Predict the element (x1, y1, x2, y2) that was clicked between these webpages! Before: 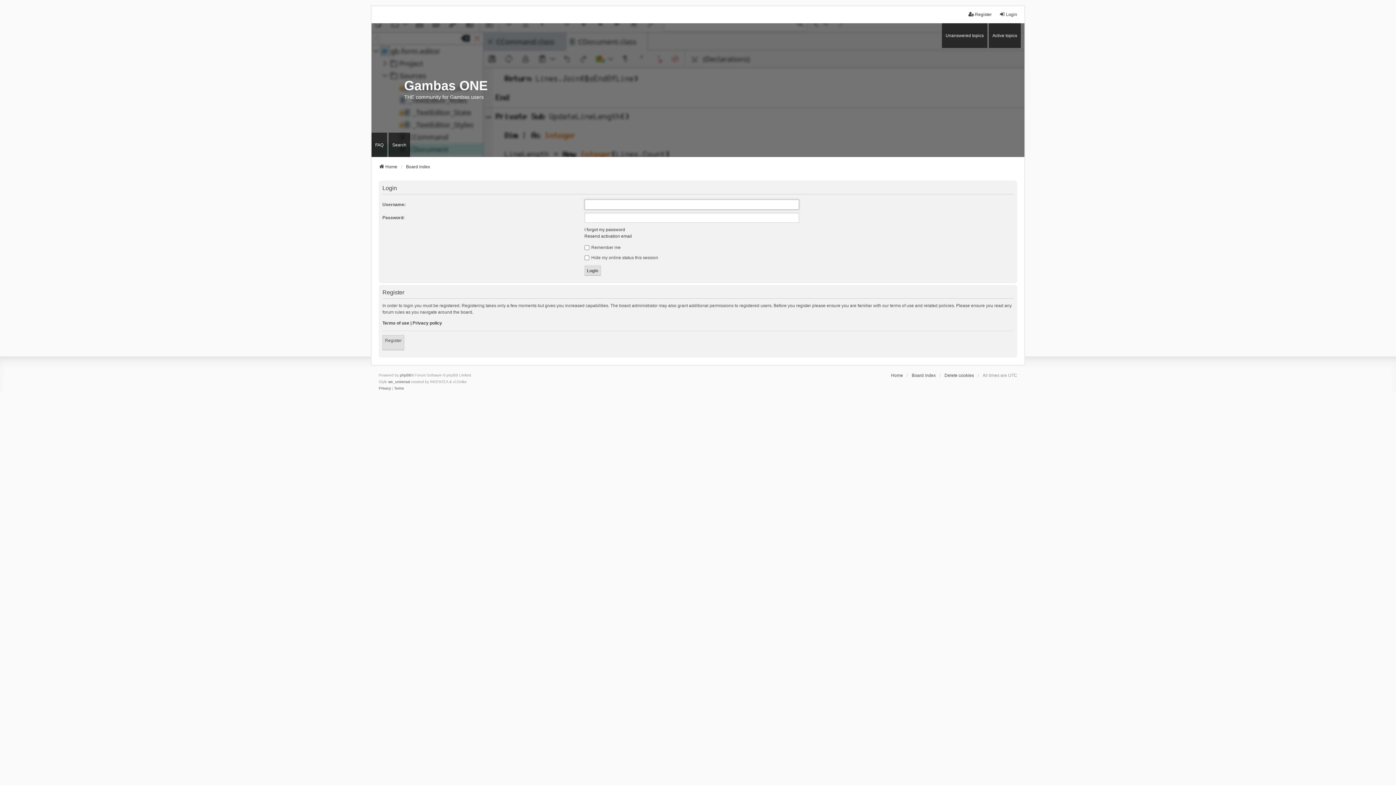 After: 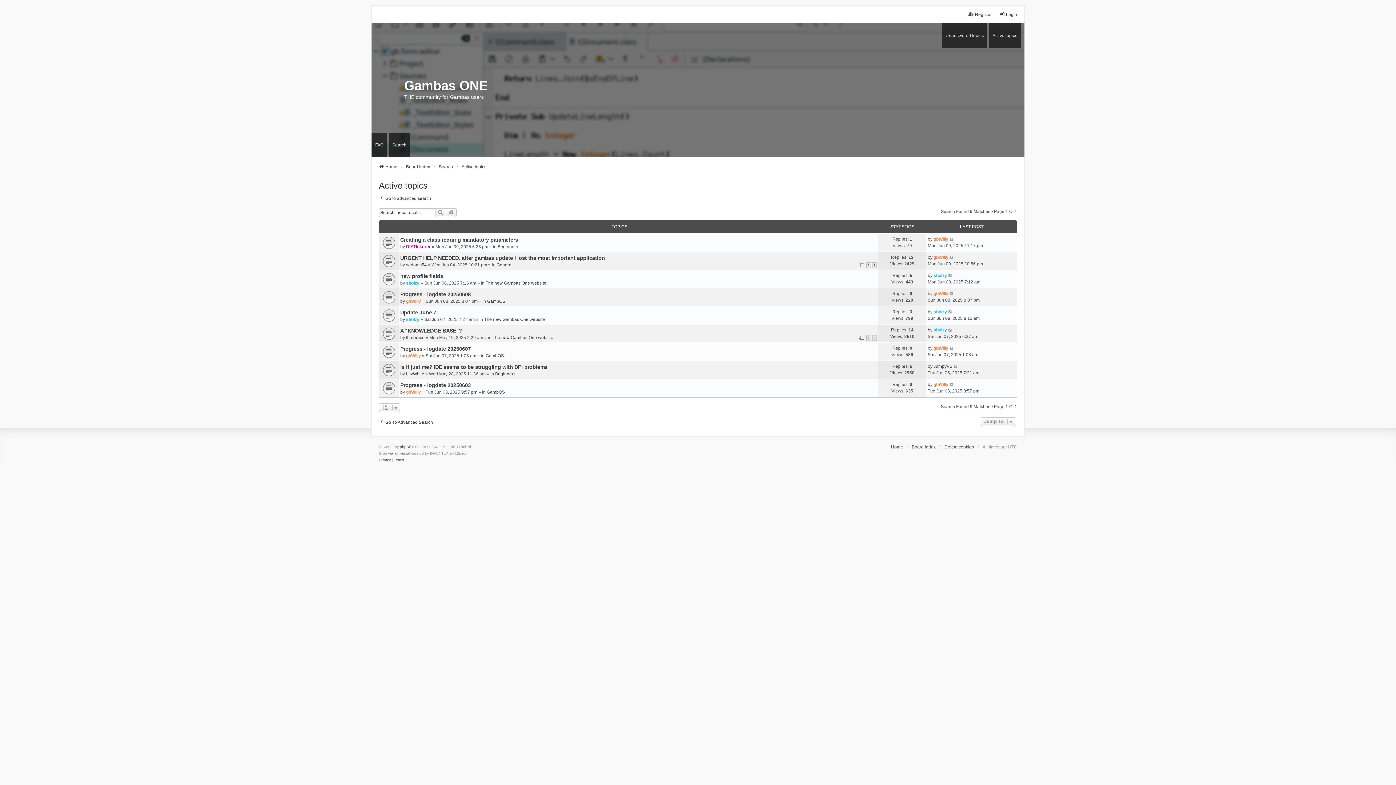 Action: label: Active topics bbox: (989, 23, 1021, 47)